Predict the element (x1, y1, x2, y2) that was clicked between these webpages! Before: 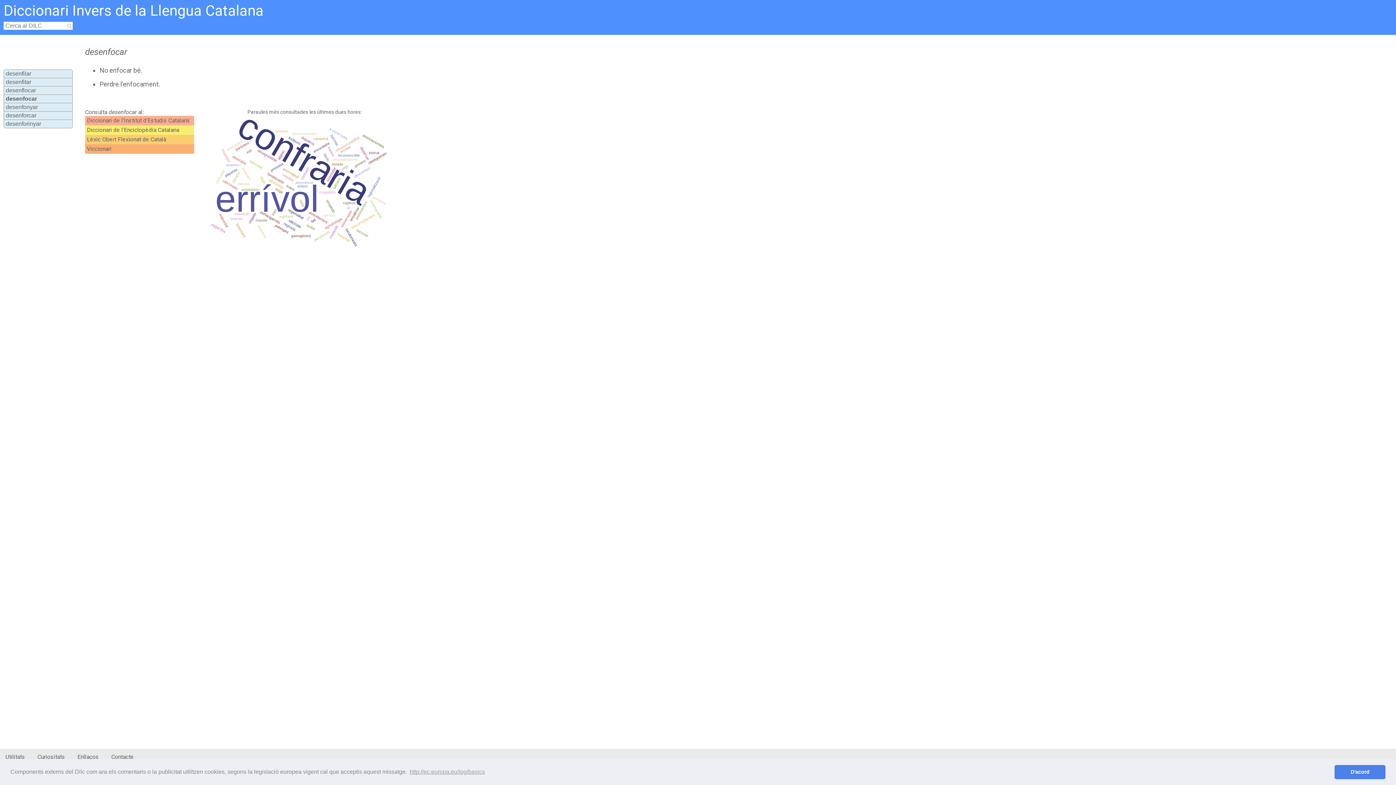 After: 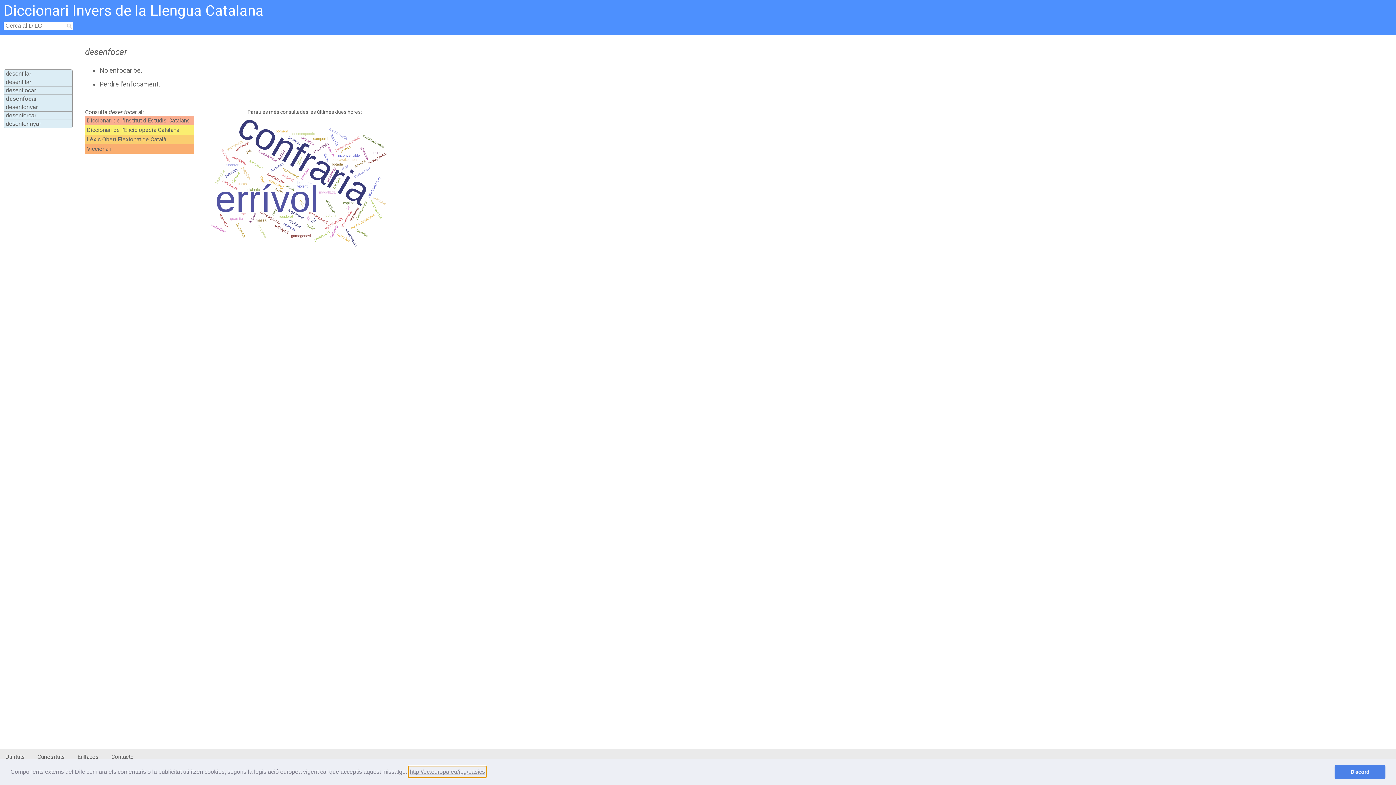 Action: bbox: (408, 766, 486, 777) label: learn more about cookies